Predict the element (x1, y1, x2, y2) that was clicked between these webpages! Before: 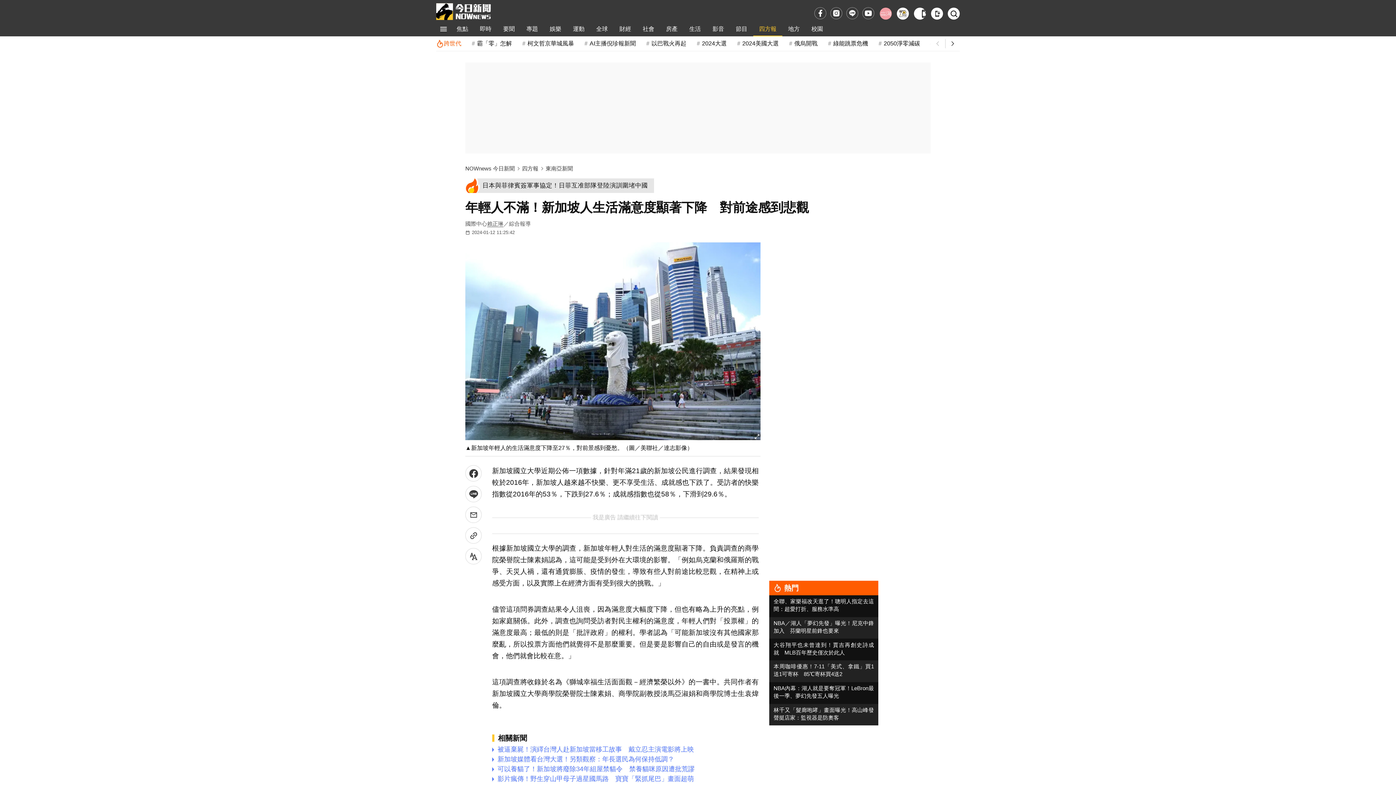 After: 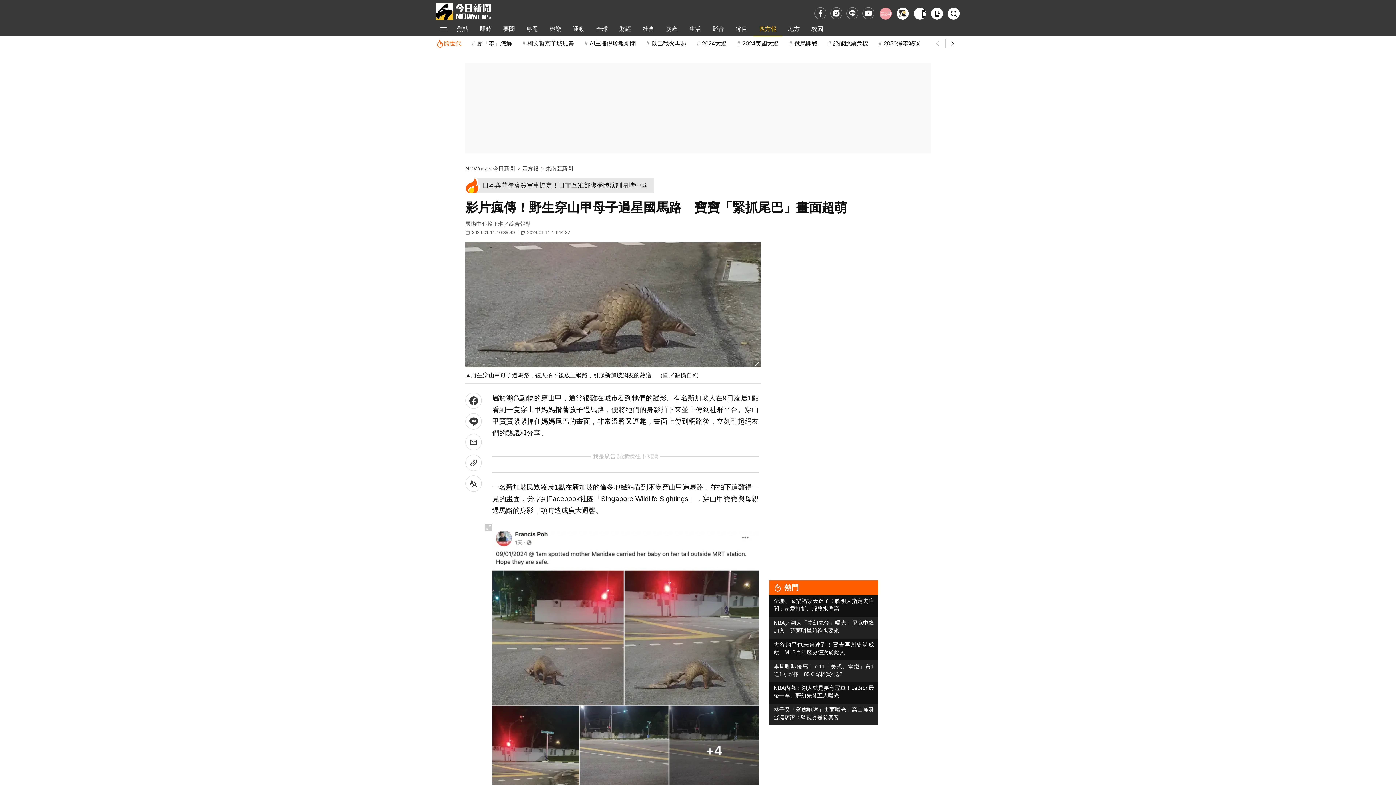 Action: label: 影片瘋傳！野生穿山甲母子過星國馬路　寶寶「緊抓尾巴」畫面超萌 bbox: (492, 773, 694, 783)